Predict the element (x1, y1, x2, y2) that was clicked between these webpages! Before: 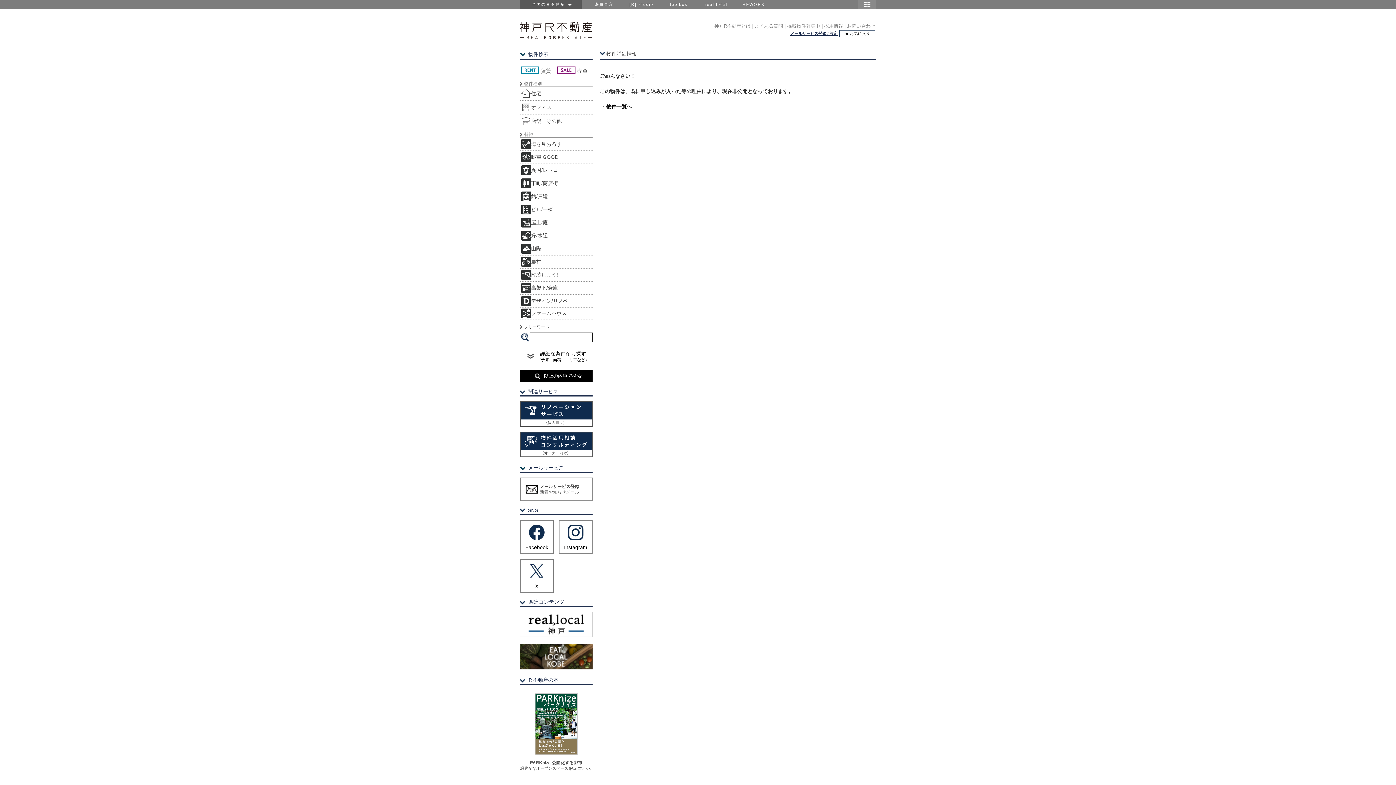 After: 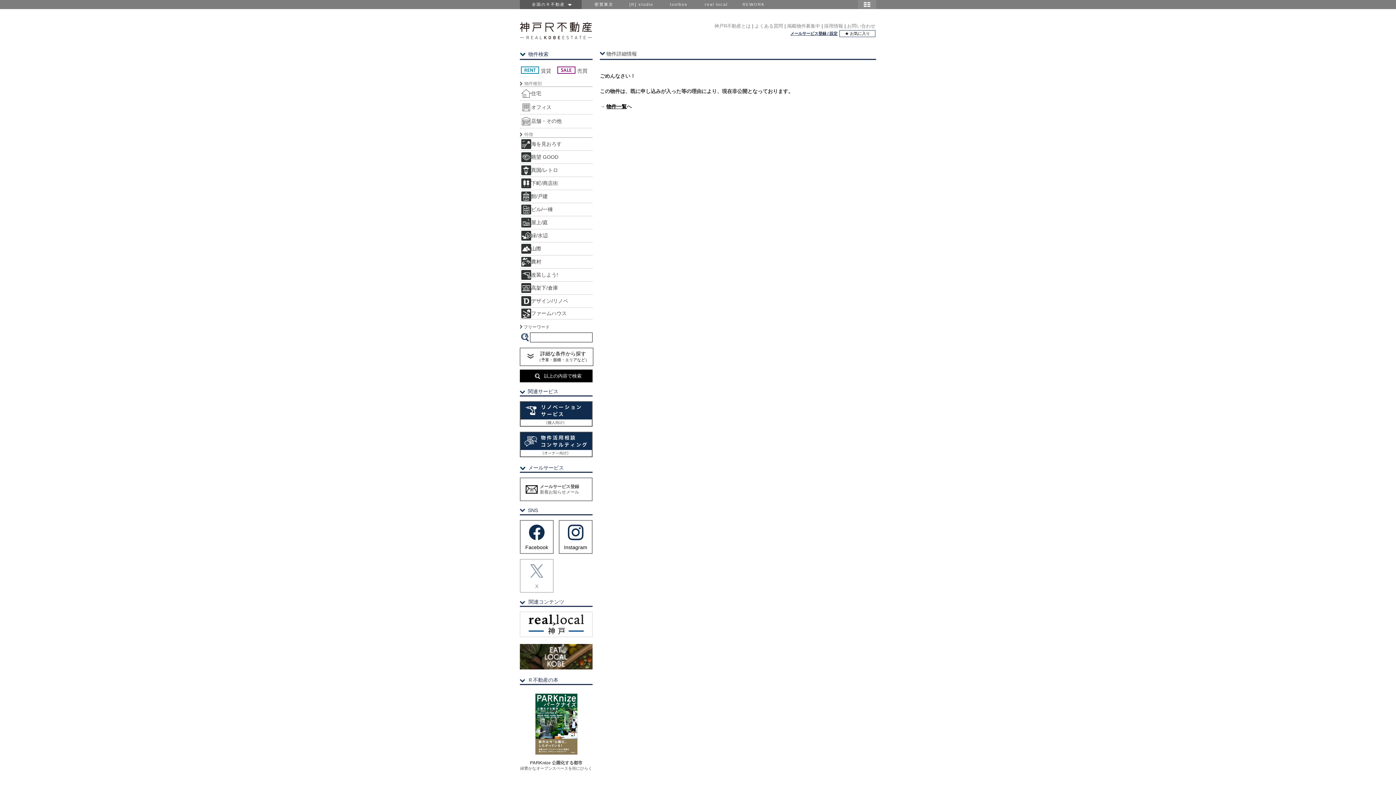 Action: bbox: (520, 559, 553, 593) label: X